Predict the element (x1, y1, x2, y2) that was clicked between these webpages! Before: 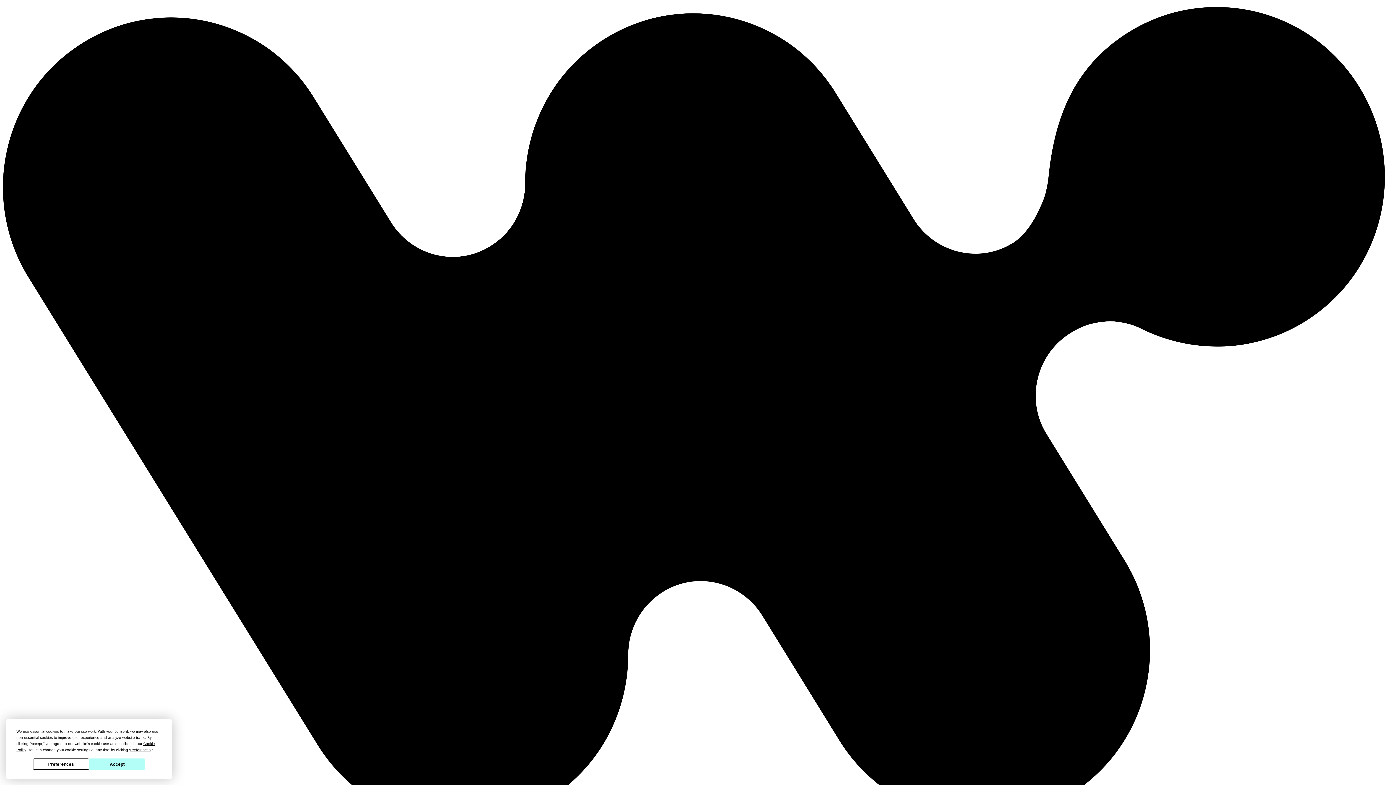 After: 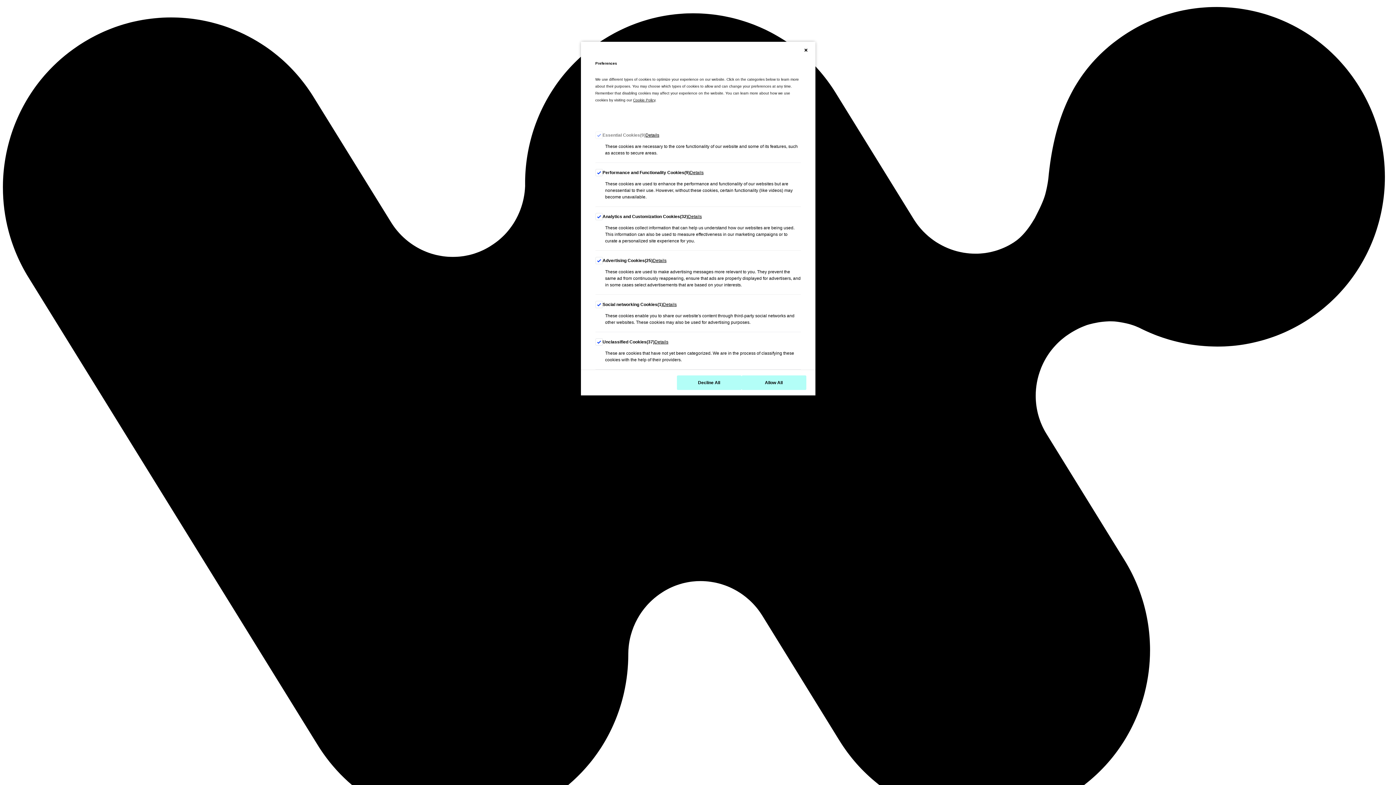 Action: label: Preferences bbox: (33, 759, 89, 770)